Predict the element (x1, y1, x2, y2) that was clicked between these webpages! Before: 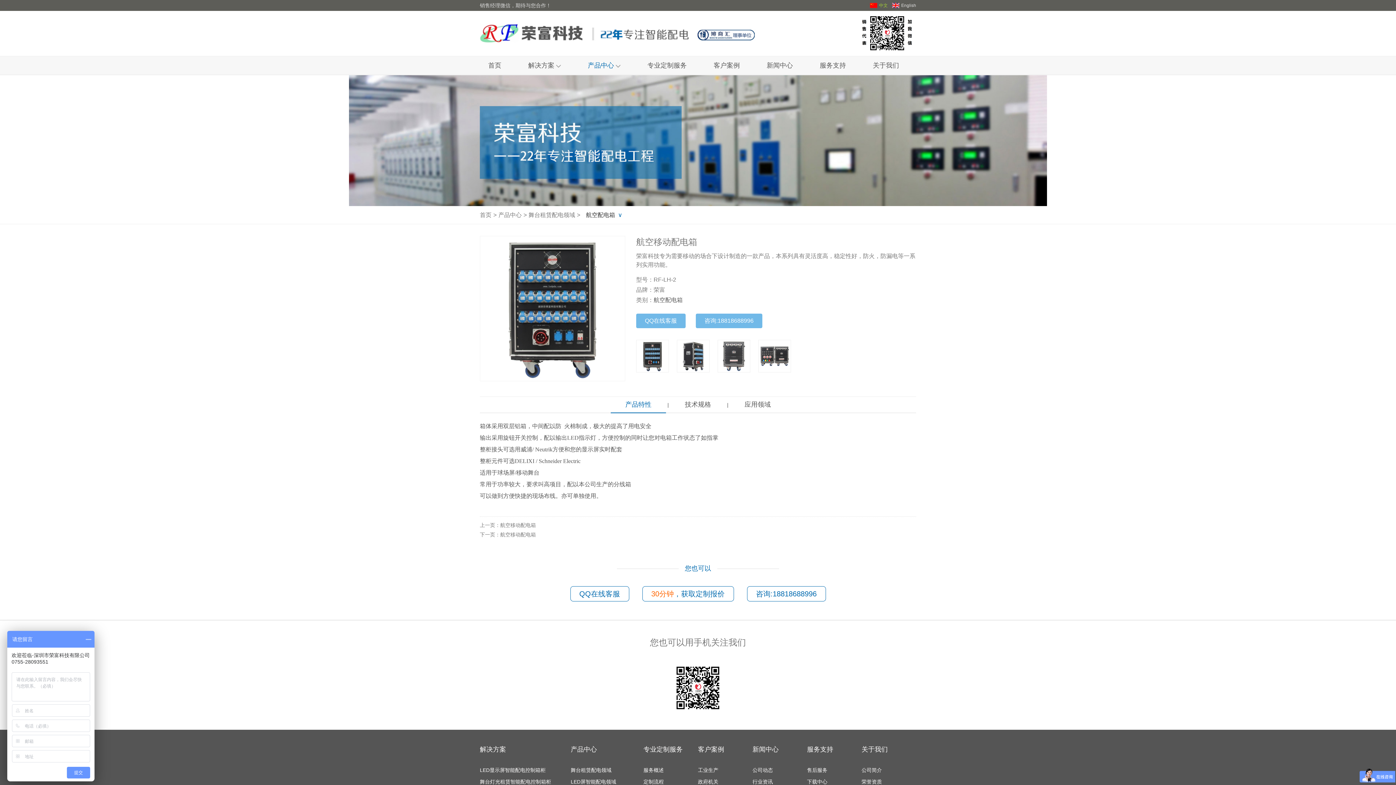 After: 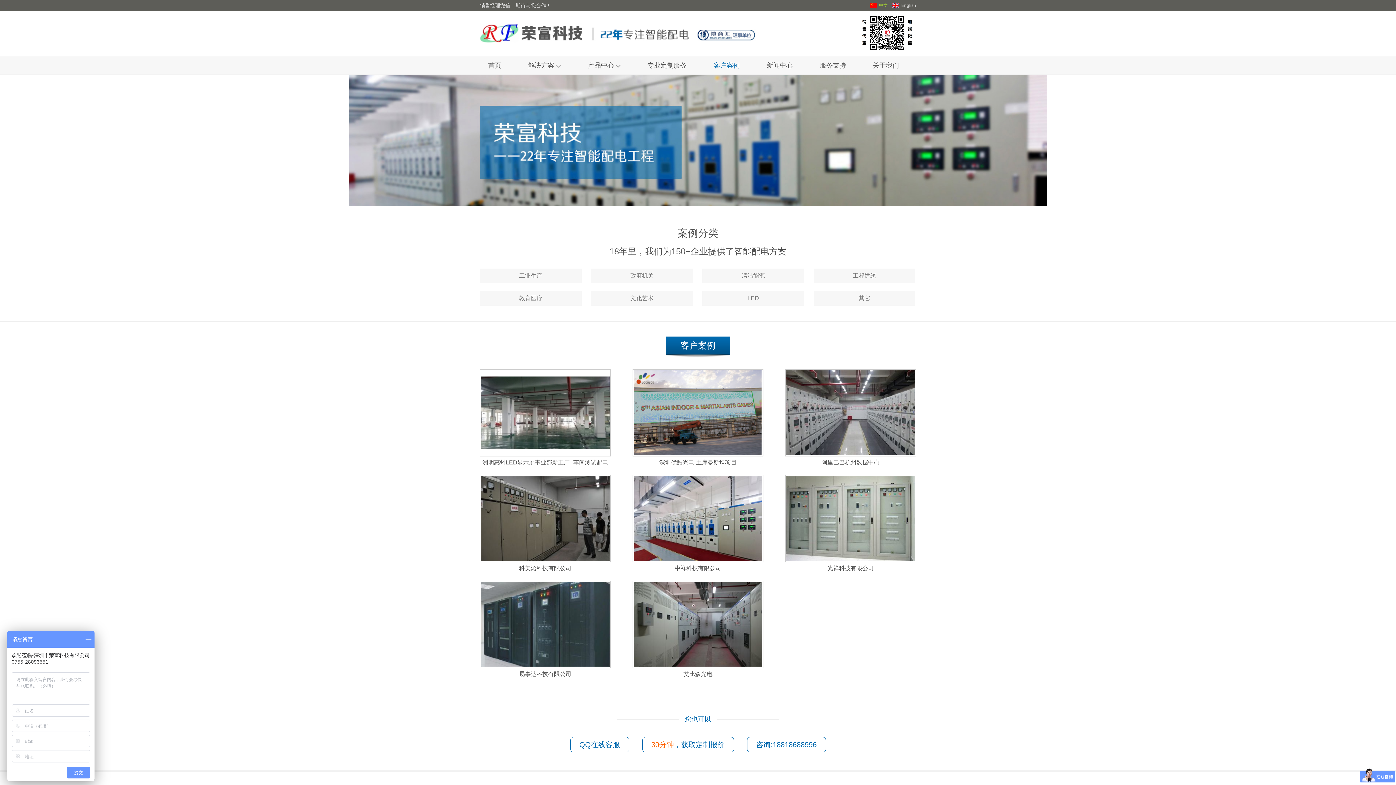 Action: bbox: (698, 744, 749, 755) label: 客户案例